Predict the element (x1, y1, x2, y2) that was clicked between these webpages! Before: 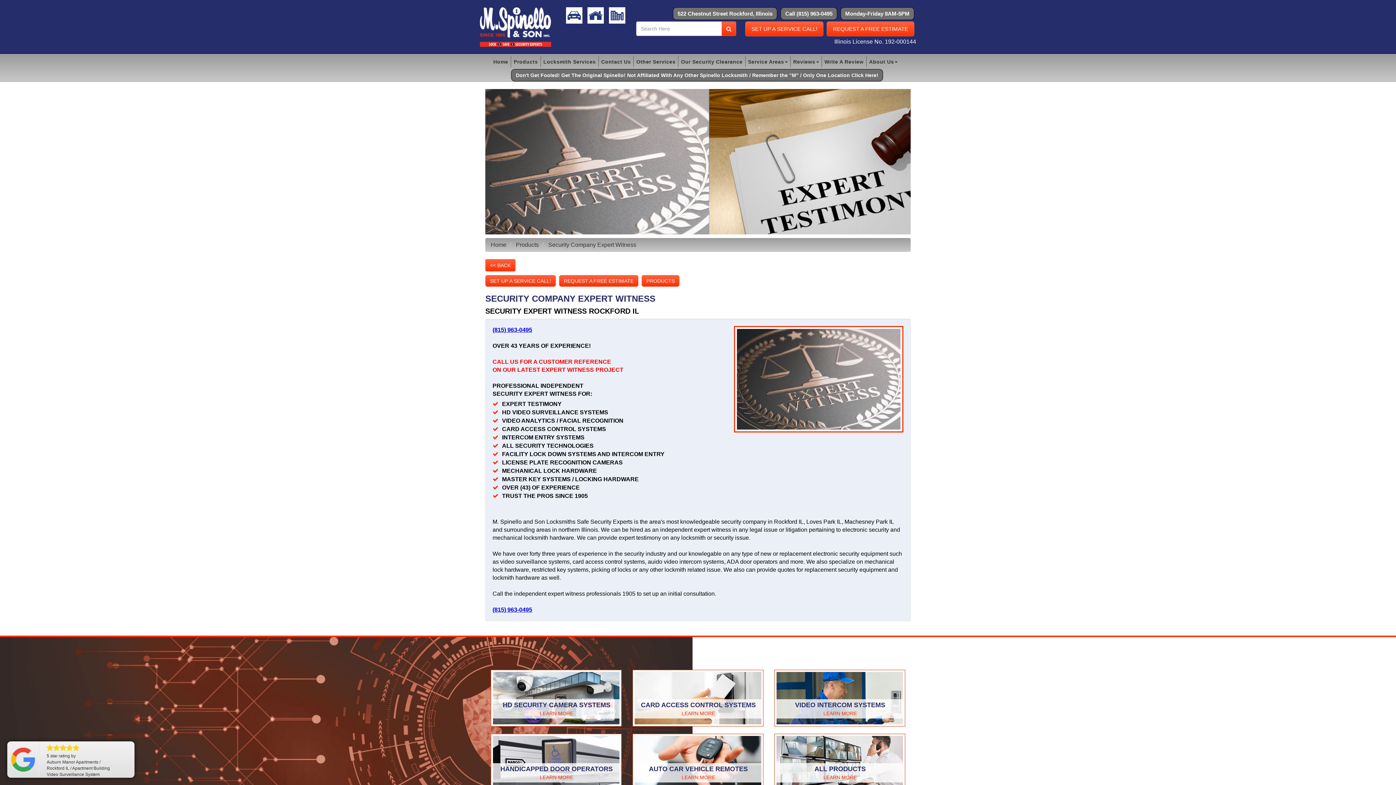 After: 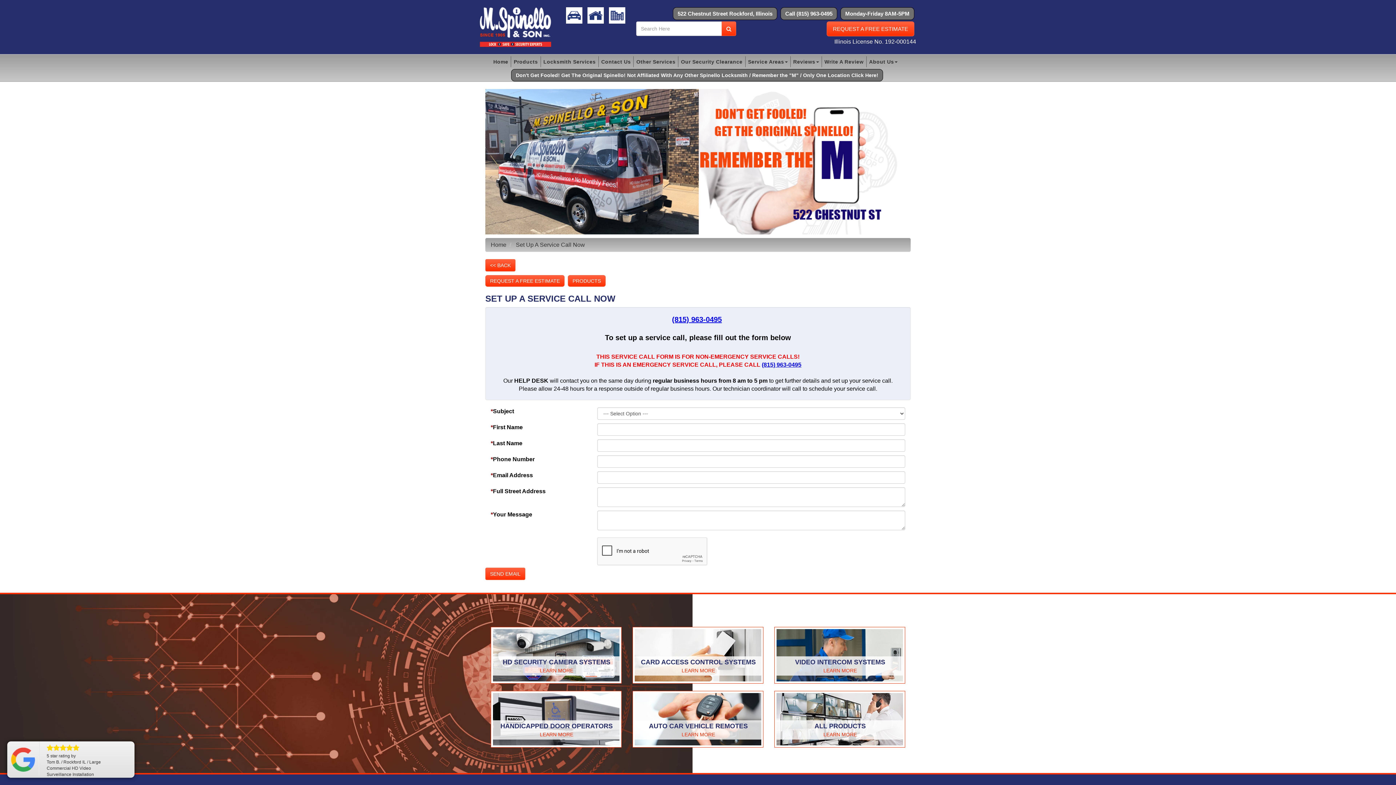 Action: bbox: (745, 21, 823, 36) label: SET UP A SERVICE CALL!